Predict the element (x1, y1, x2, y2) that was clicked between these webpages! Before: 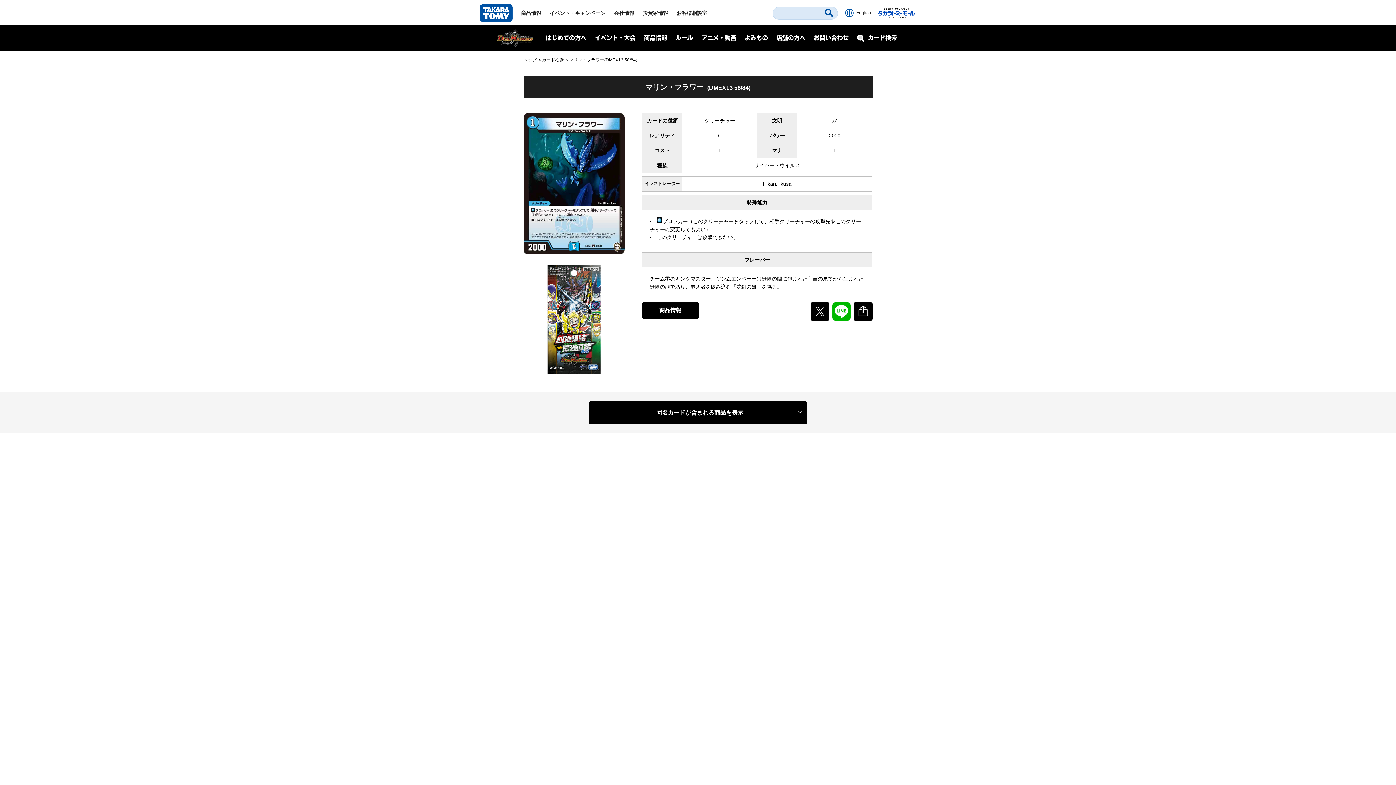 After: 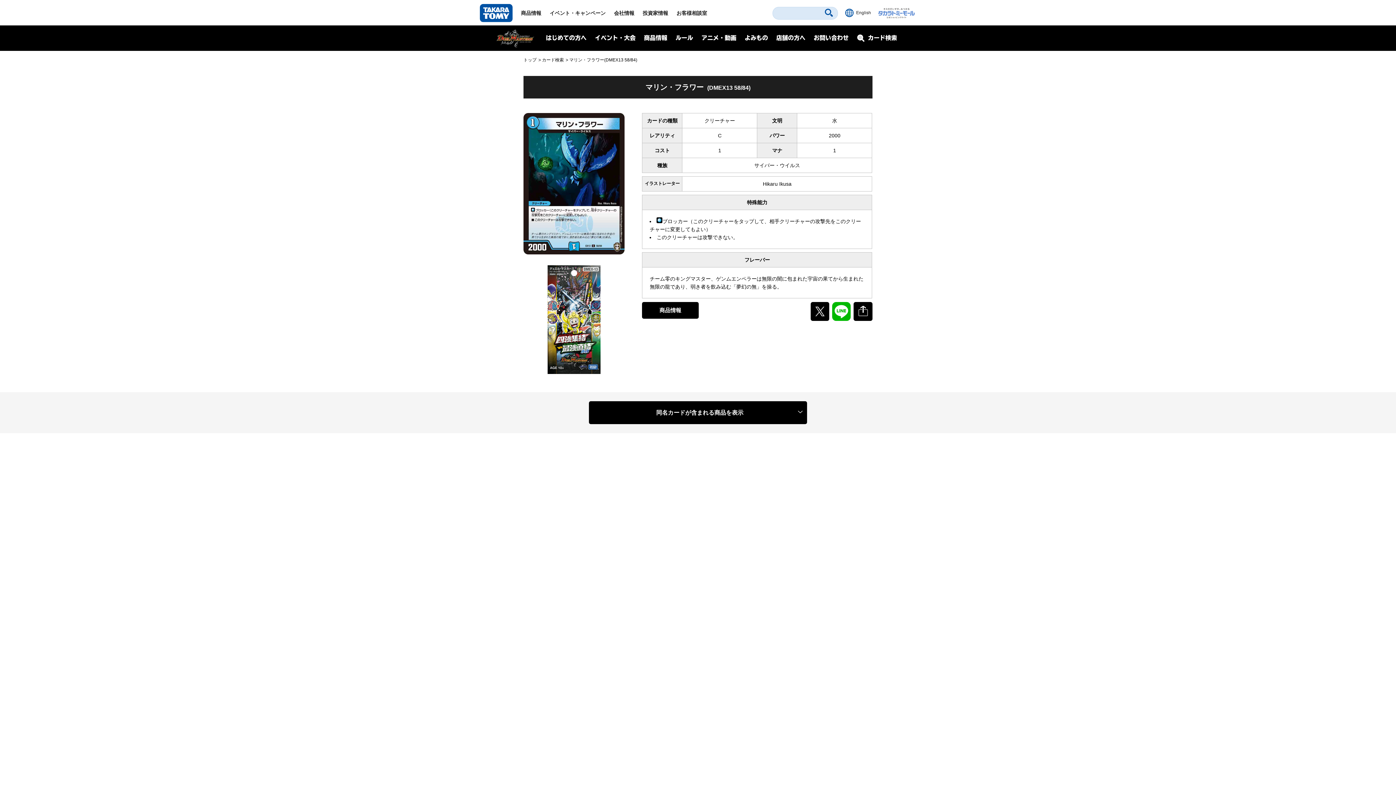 Action: bbox: (878, 8, 914, 14)